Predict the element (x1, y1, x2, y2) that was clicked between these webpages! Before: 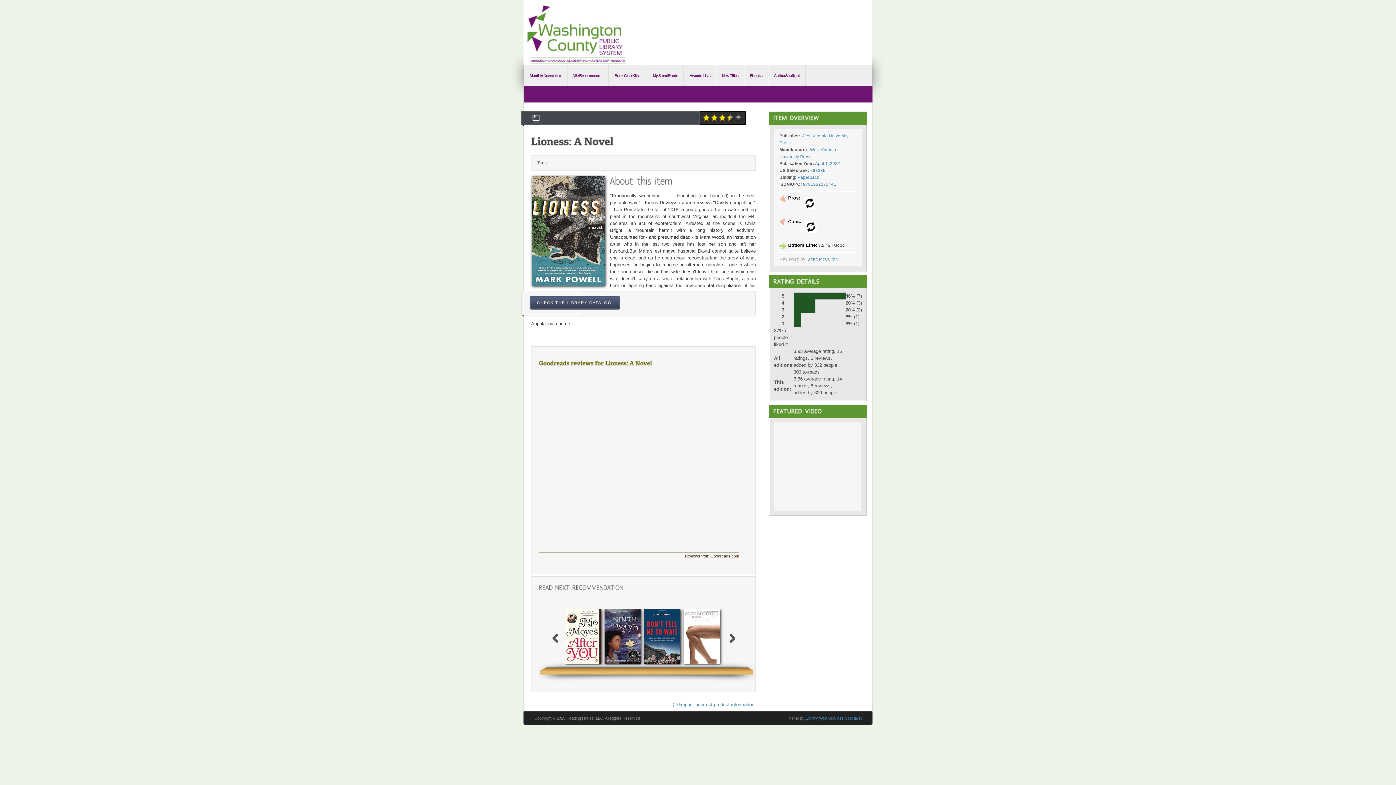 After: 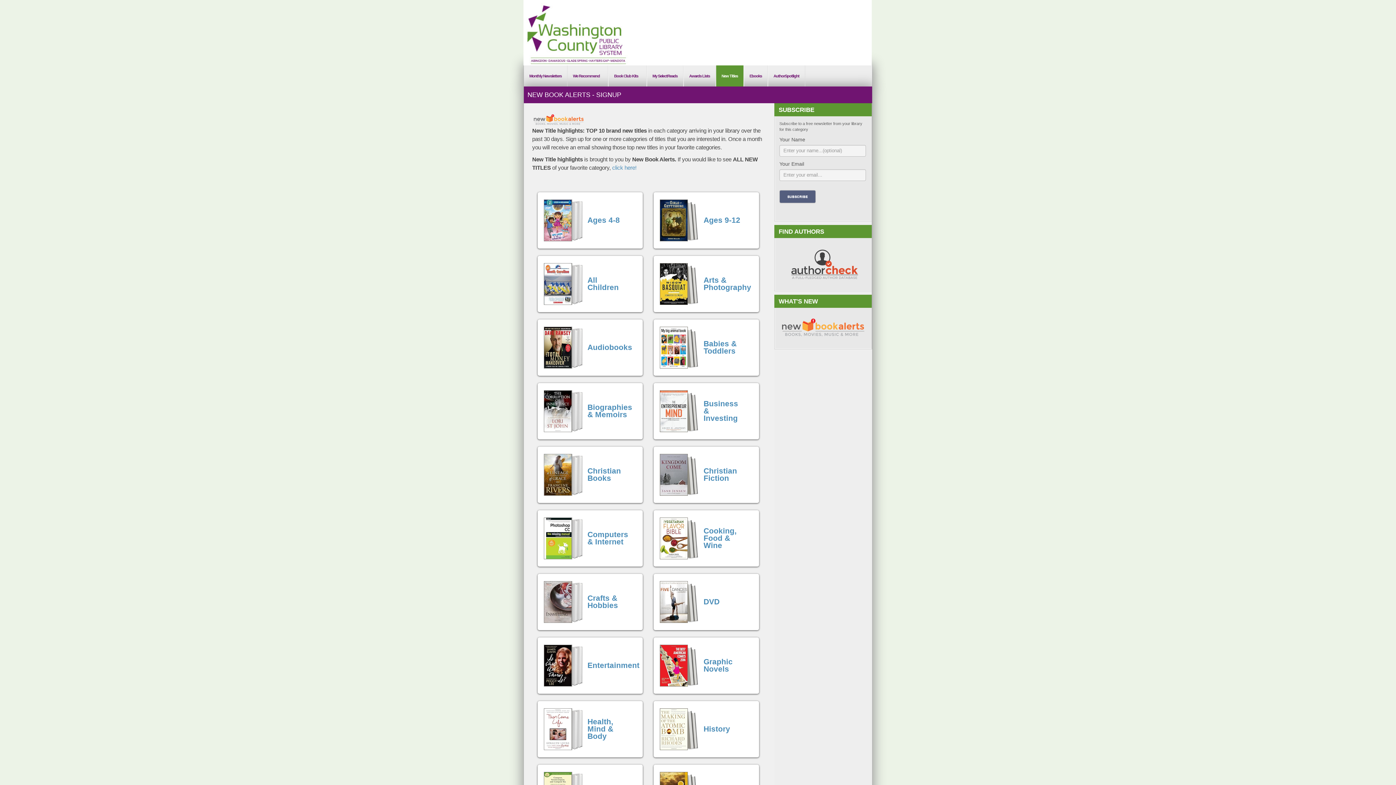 Action: bbox: (716, 65, 744, 85) label: New Titles